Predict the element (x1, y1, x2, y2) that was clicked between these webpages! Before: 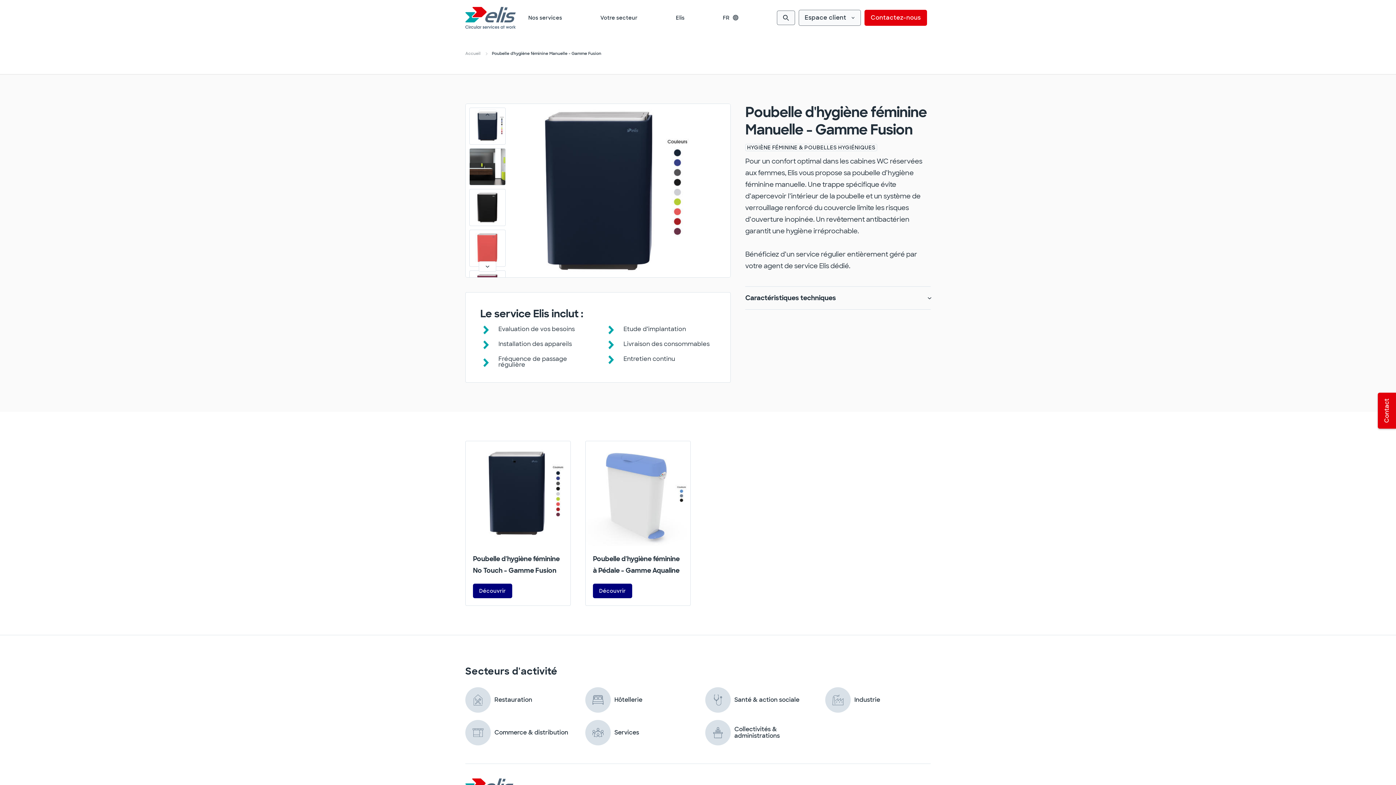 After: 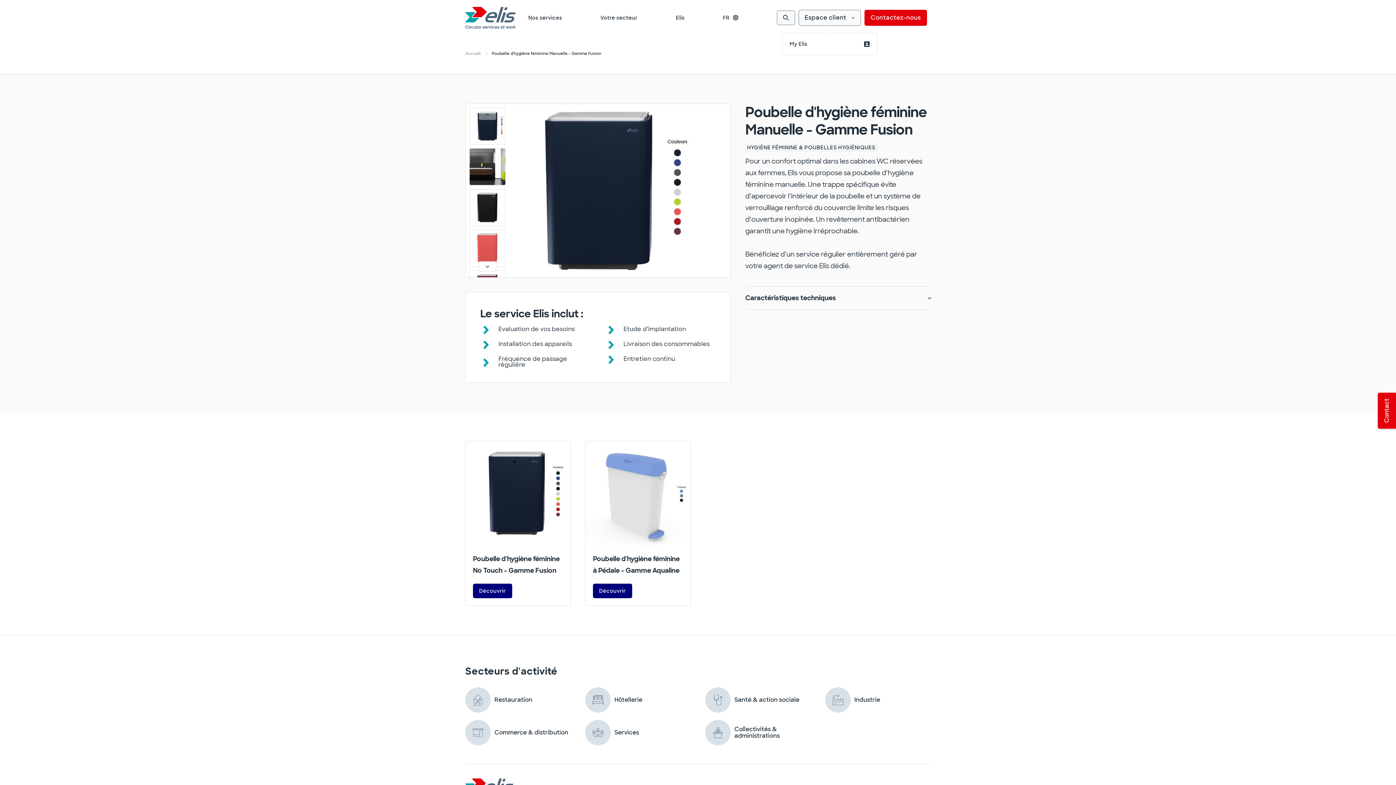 Action: label: Espace client bbox: (798, 9, 861, 25)